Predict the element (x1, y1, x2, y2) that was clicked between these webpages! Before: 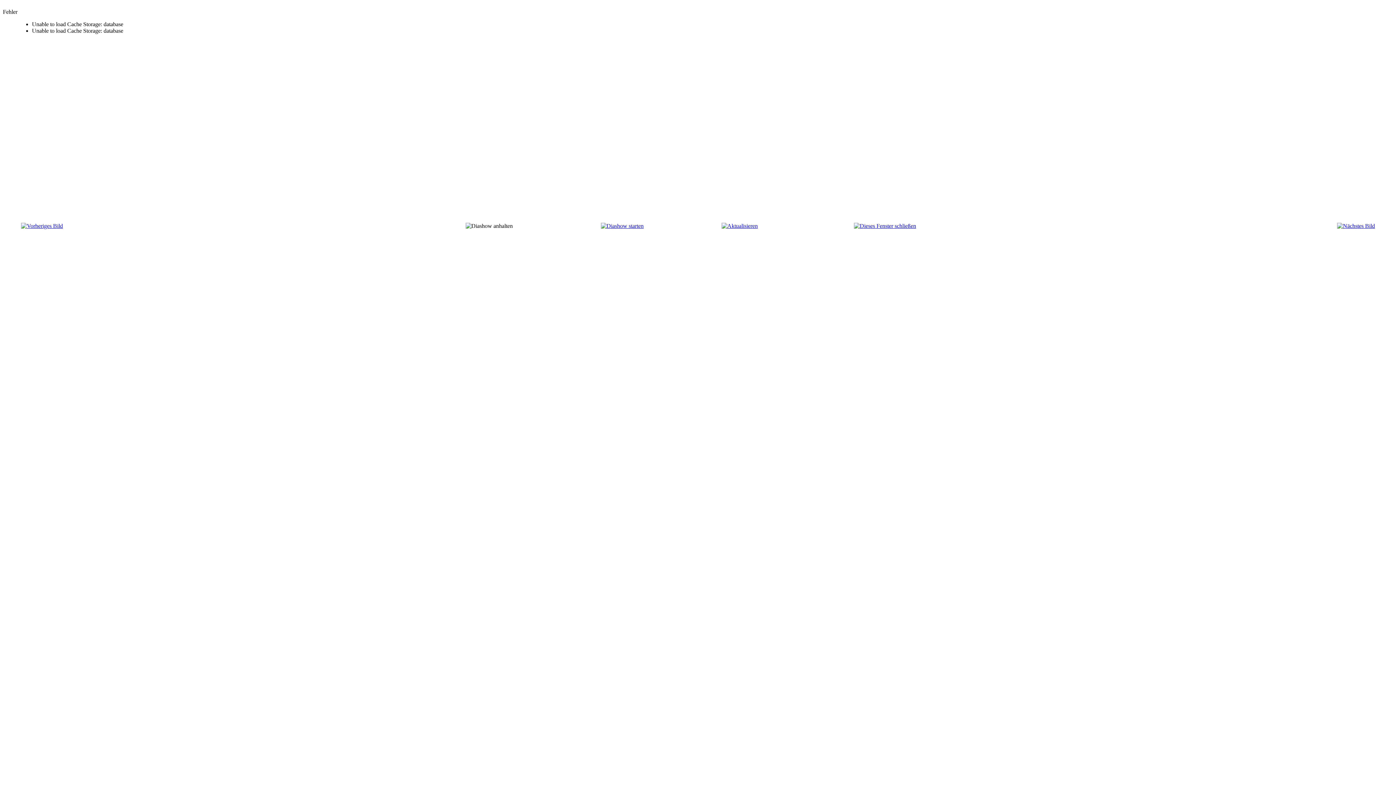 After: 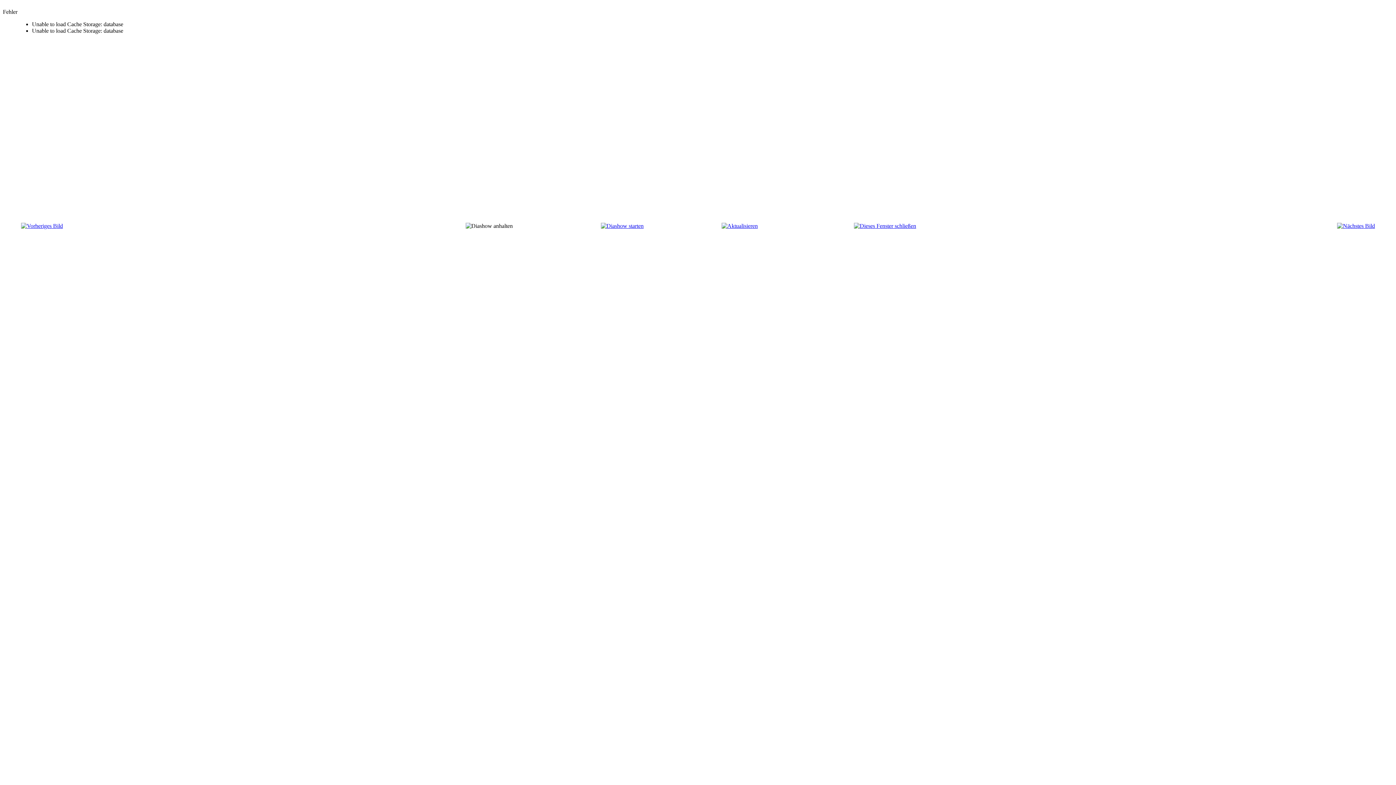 Action: bbox: (854, 222, 916, 229)